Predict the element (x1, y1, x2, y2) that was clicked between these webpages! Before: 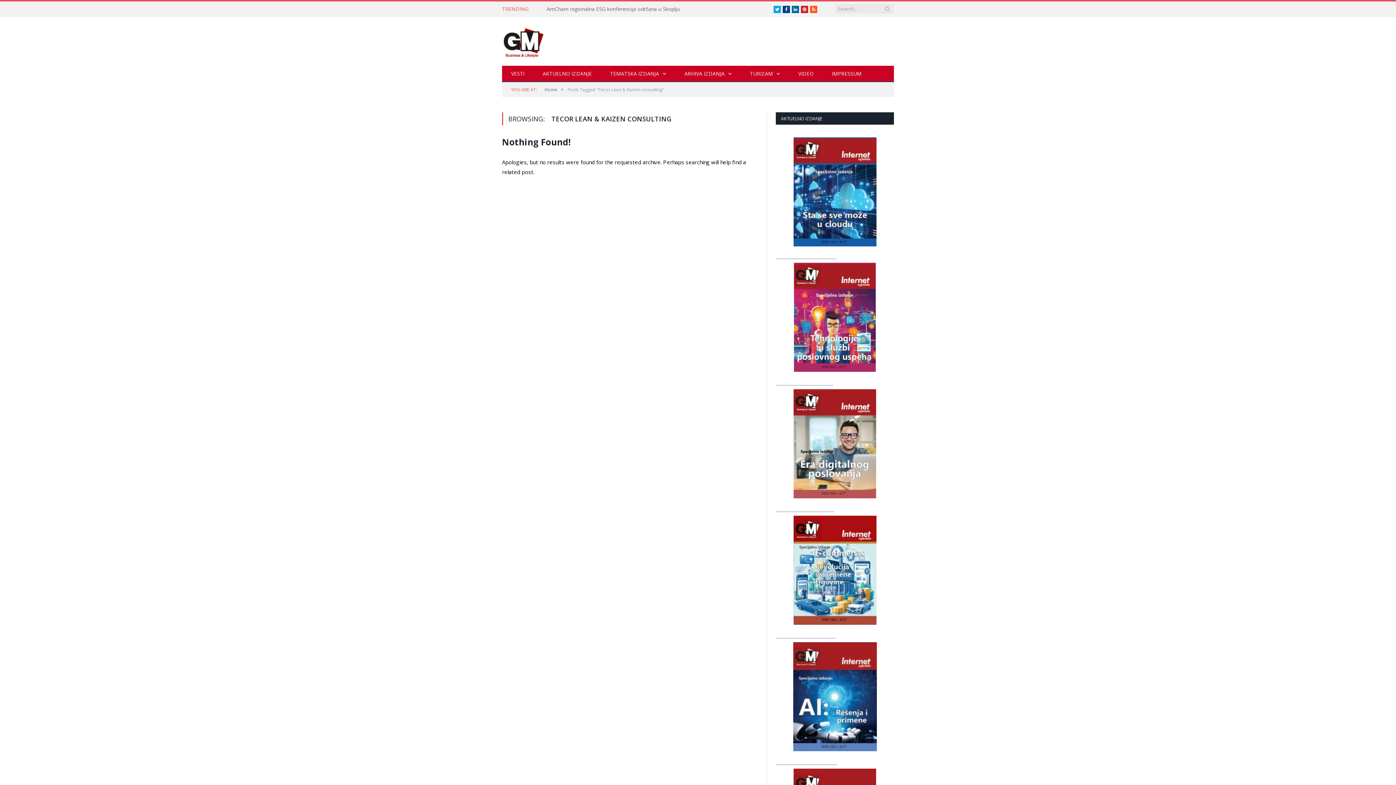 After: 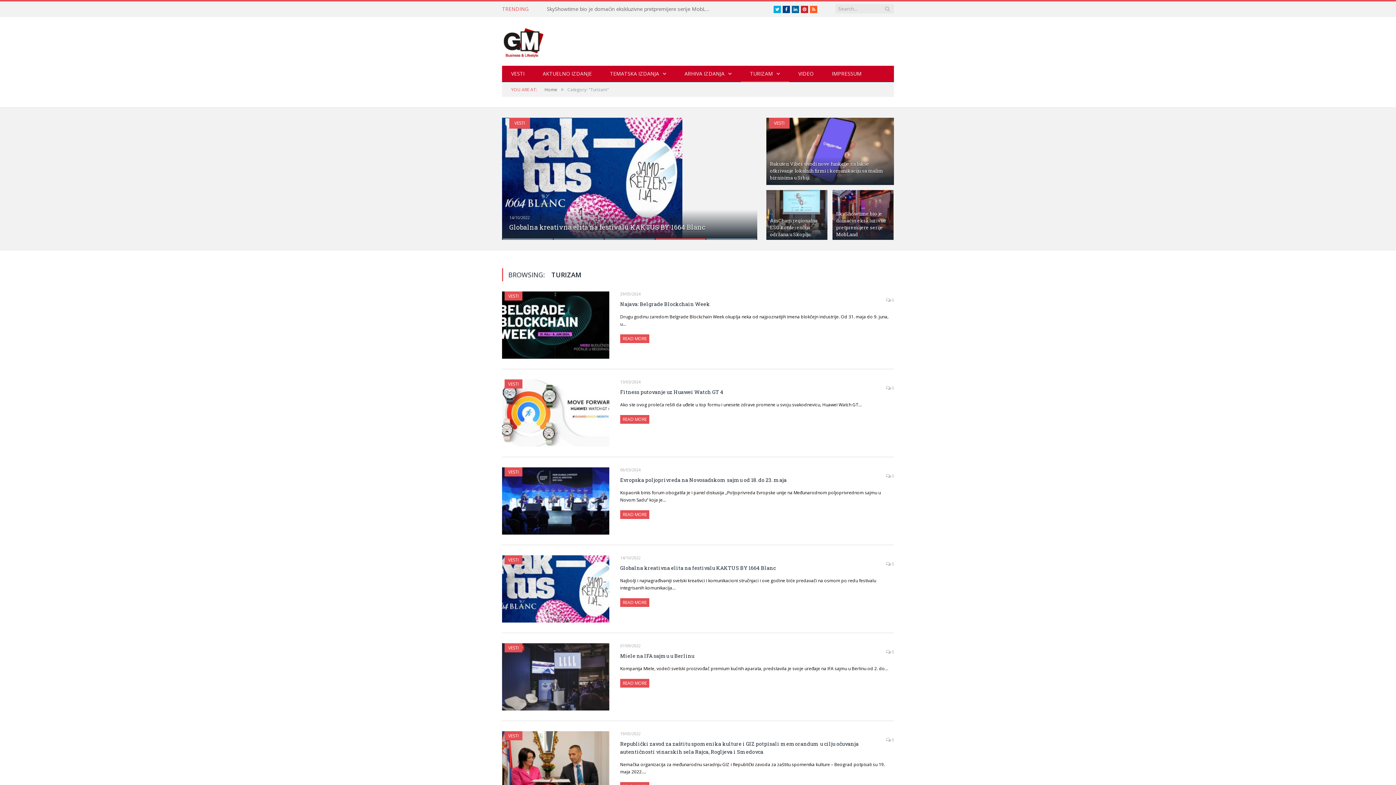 Action: label: TURIZAM bbox: (741, 65, 789, 82)